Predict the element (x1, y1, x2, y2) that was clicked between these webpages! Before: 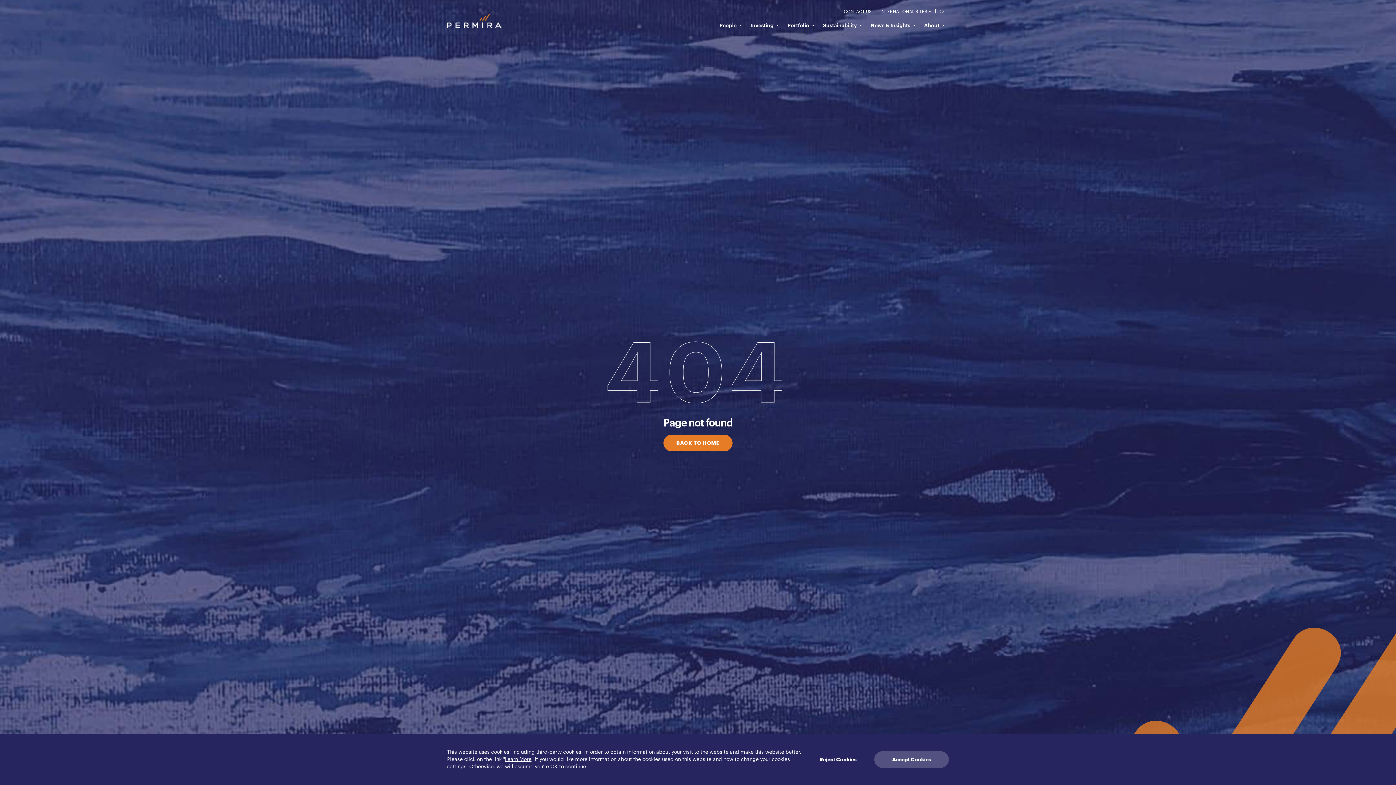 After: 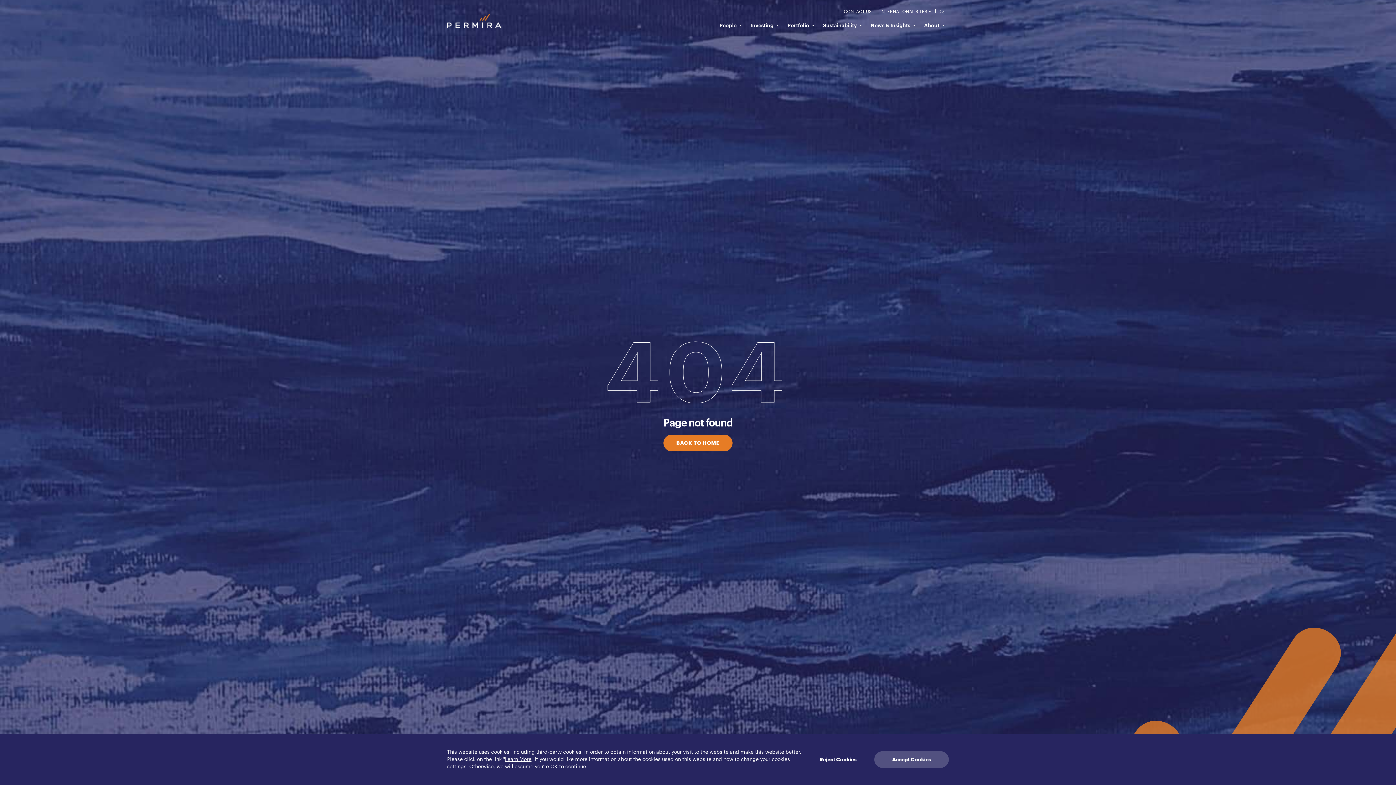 Action: label: Learn More bbox: (505, 757, 531, 762)